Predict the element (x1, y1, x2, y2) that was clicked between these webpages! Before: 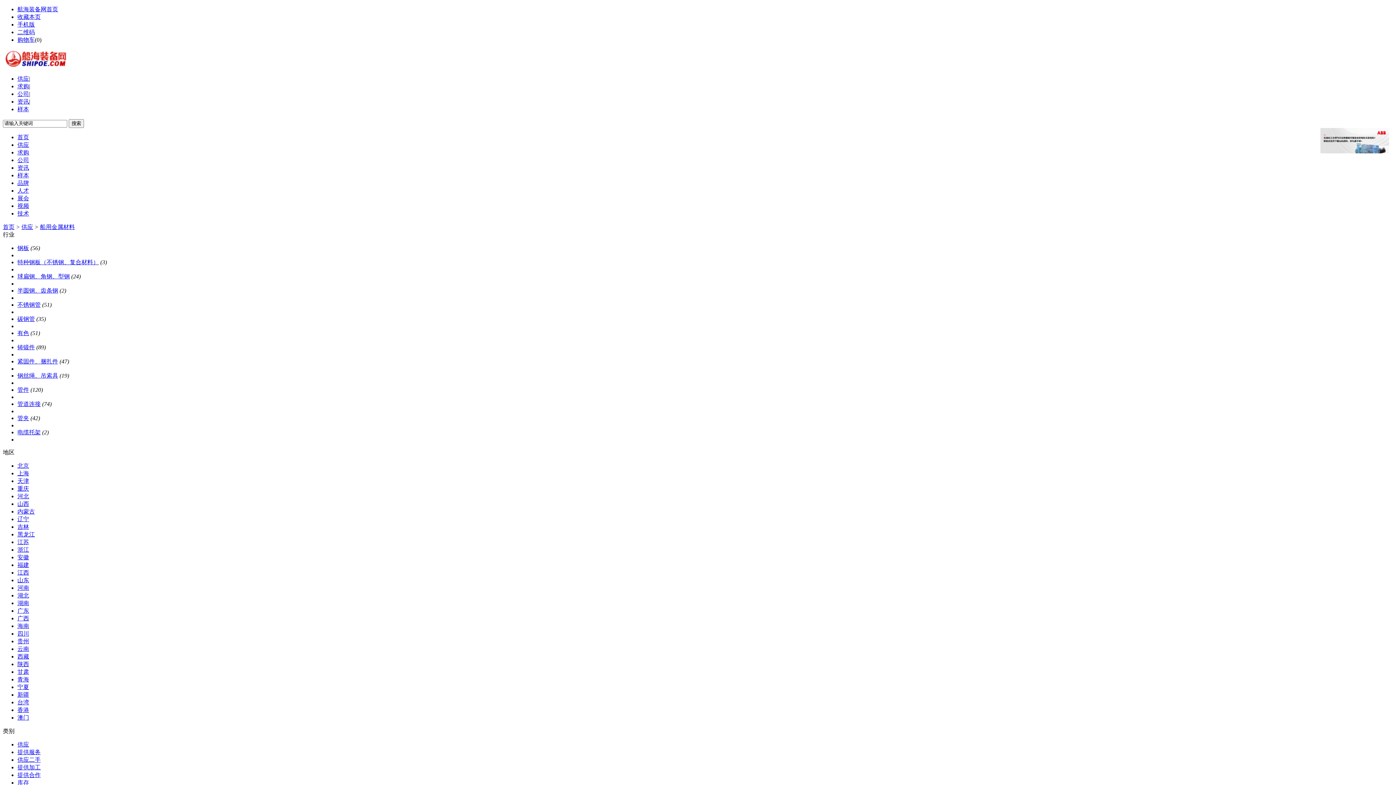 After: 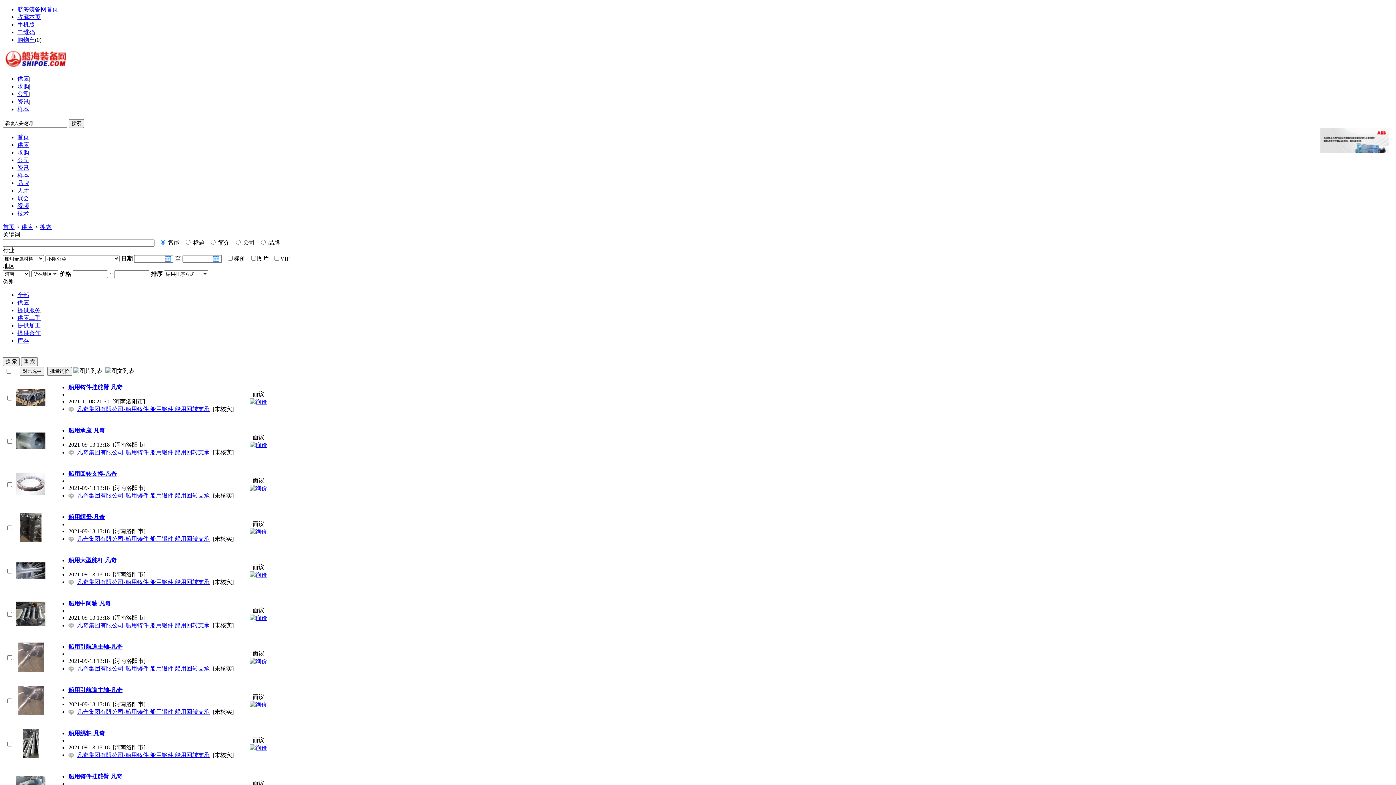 Action: bbox: (17, 585, 29, 591) label: 河南